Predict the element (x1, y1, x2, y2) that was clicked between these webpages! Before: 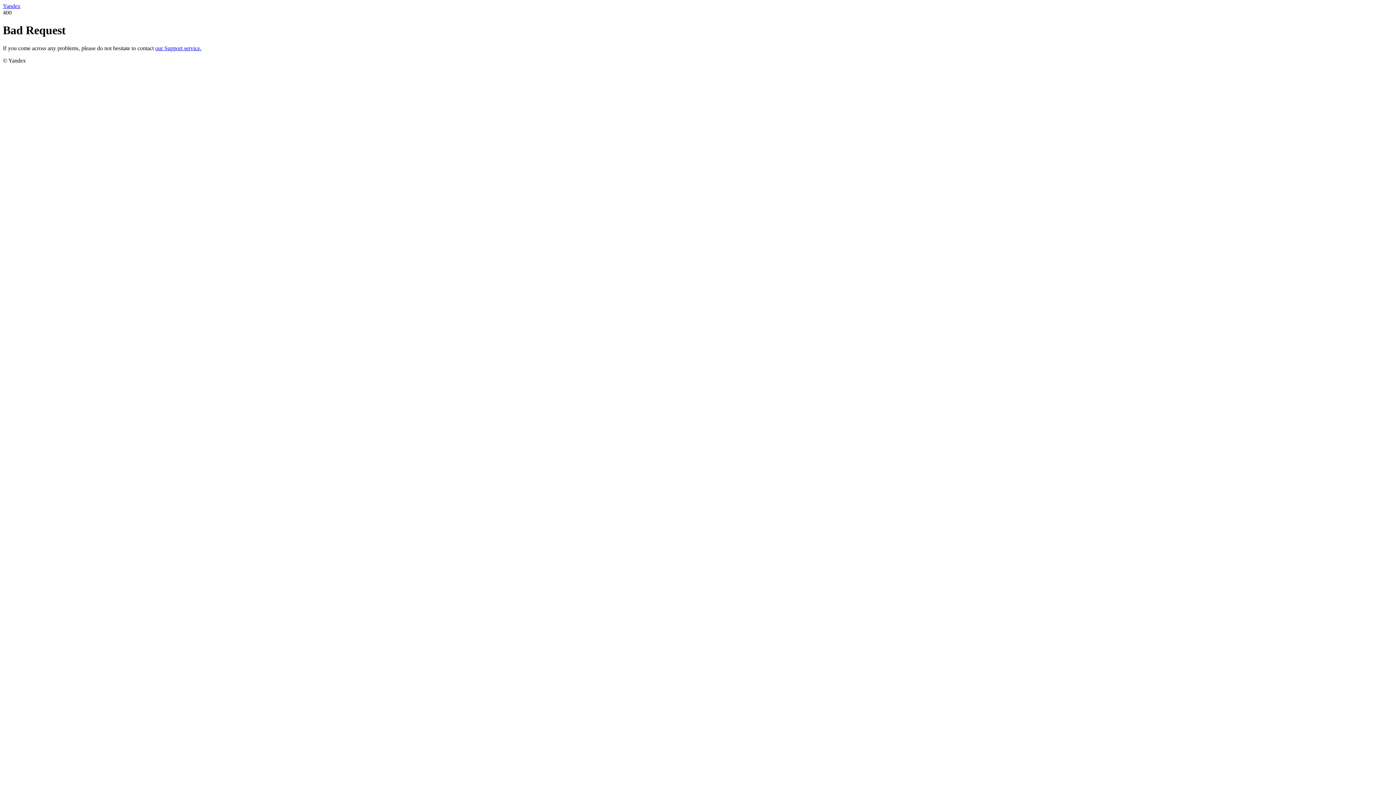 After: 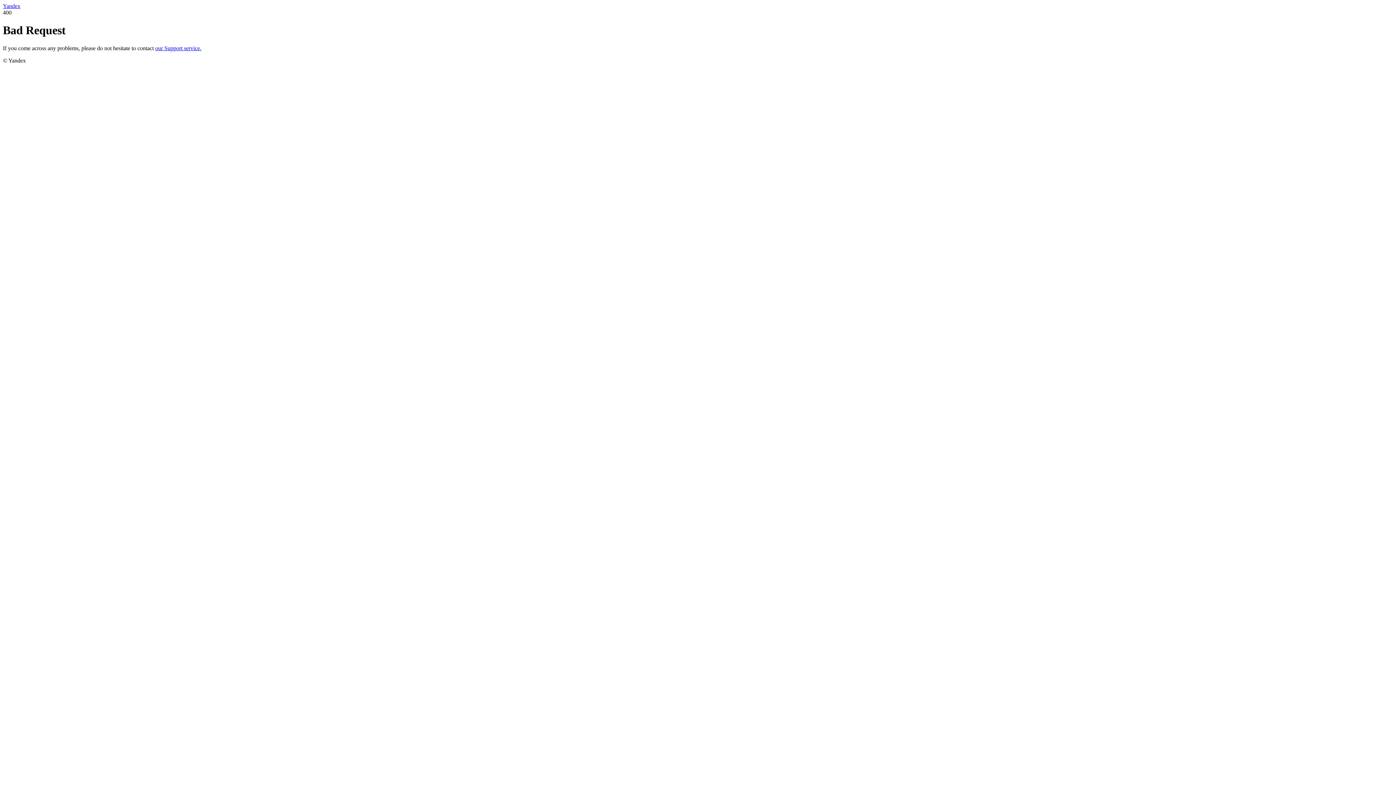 Action: label: our Support service. bbox: (155, 45, 201, 51)